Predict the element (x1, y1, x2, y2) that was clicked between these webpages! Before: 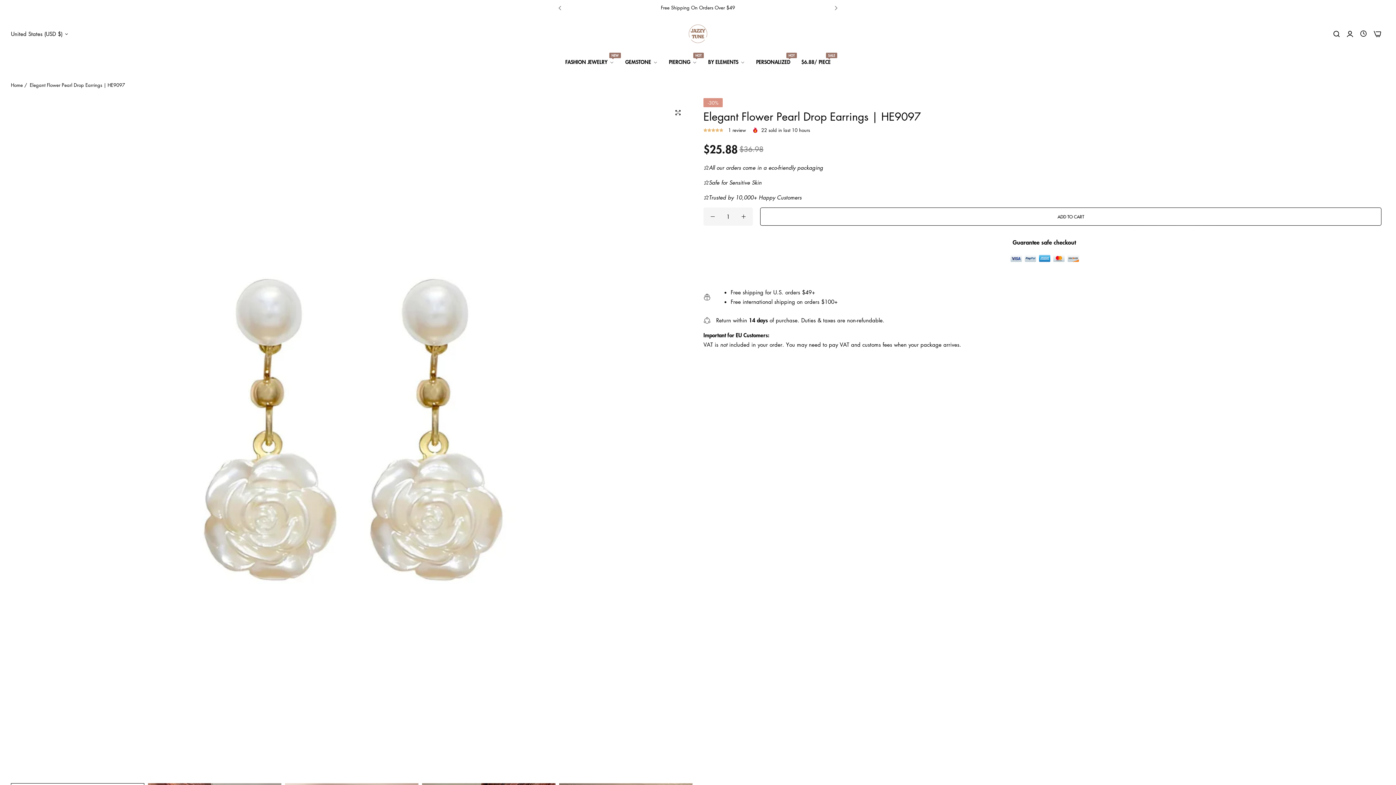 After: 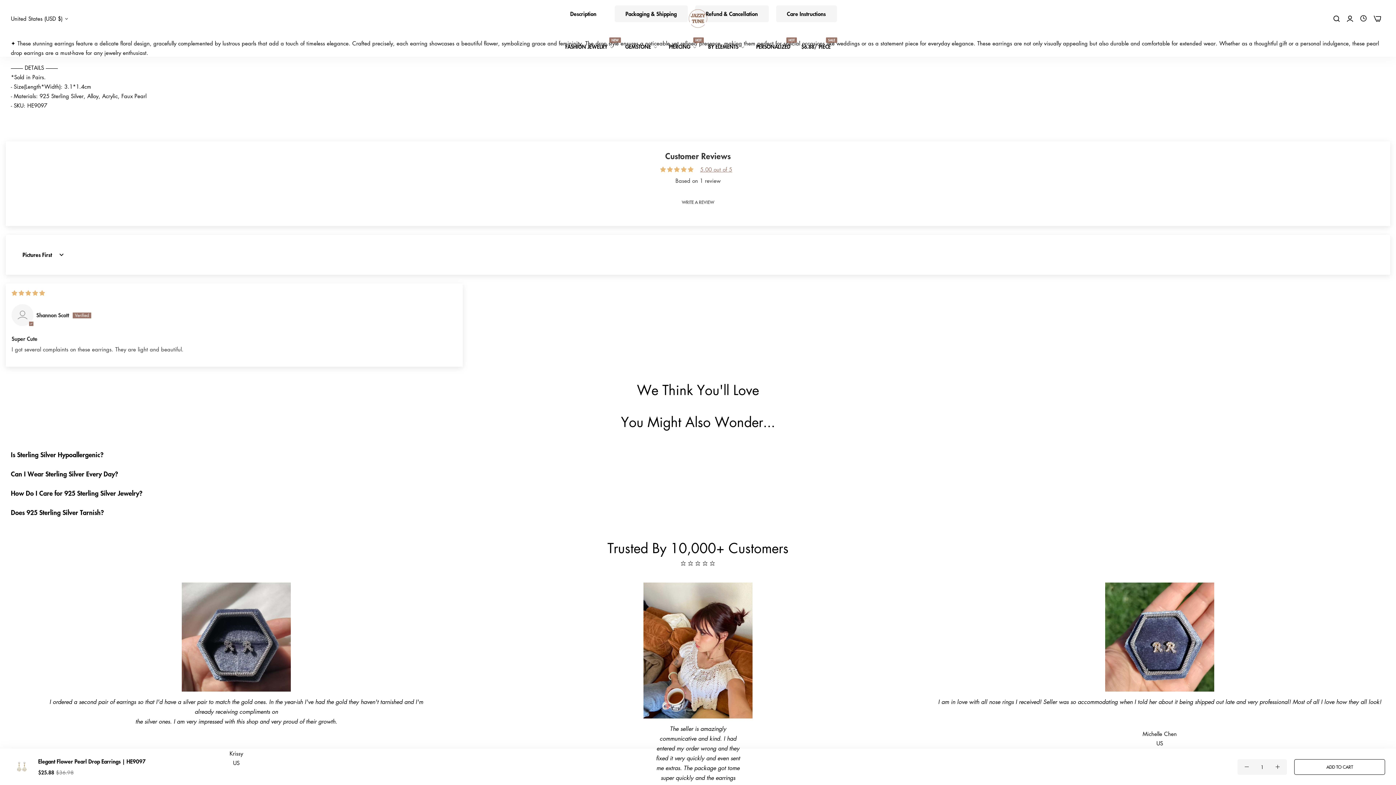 Action: label: 5.00 stars bbox: (703, 126, 724, 133)